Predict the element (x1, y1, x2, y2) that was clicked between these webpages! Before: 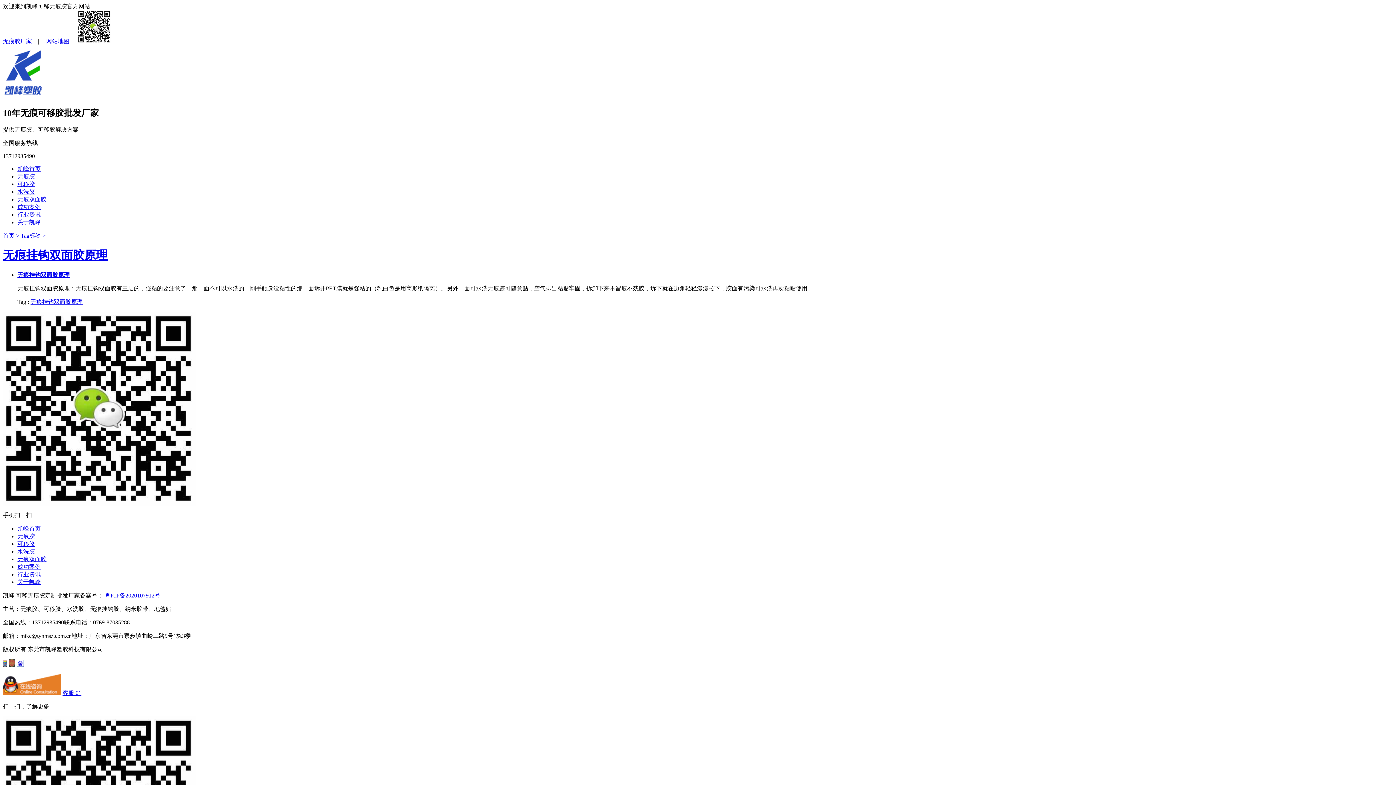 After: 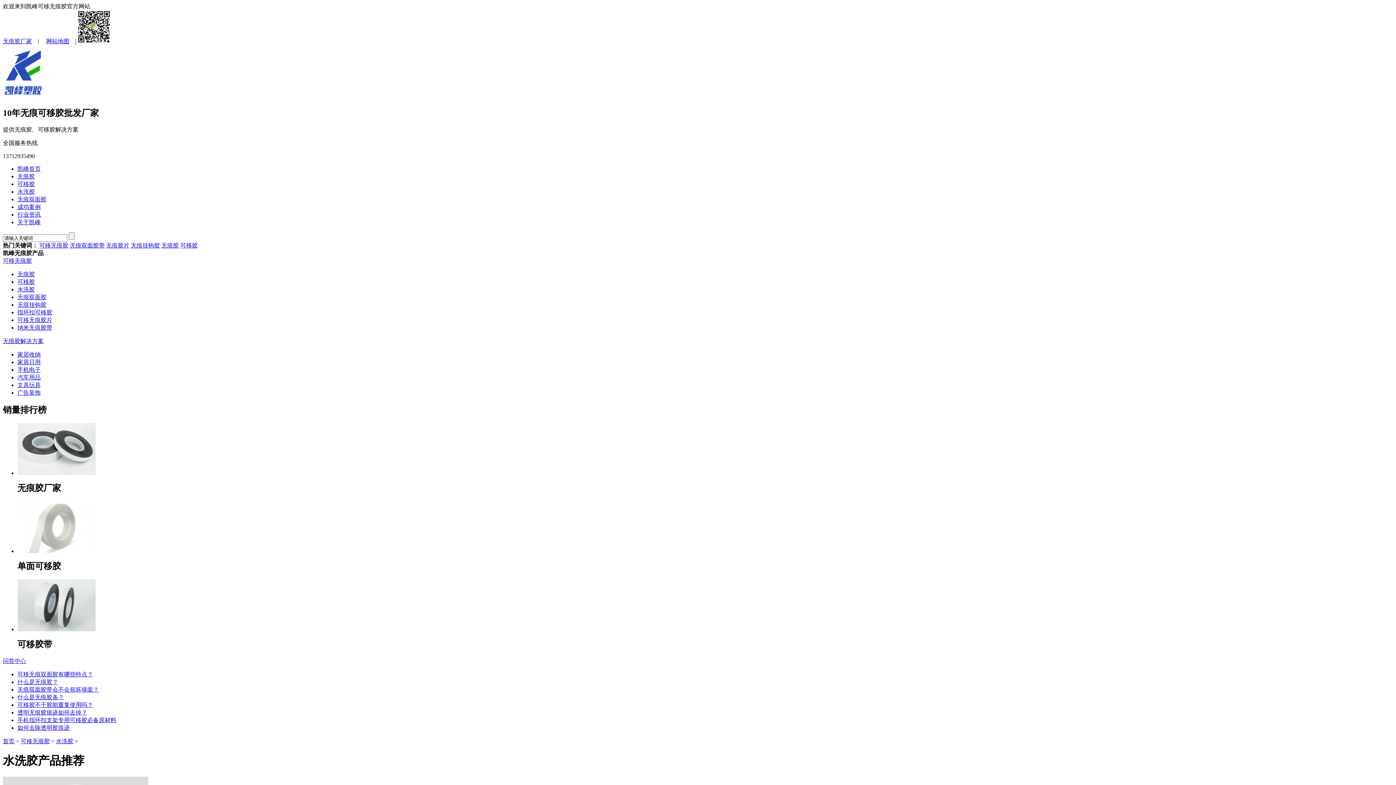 Action: bbox: (17, 548, 34, 554) label: 水洗胶